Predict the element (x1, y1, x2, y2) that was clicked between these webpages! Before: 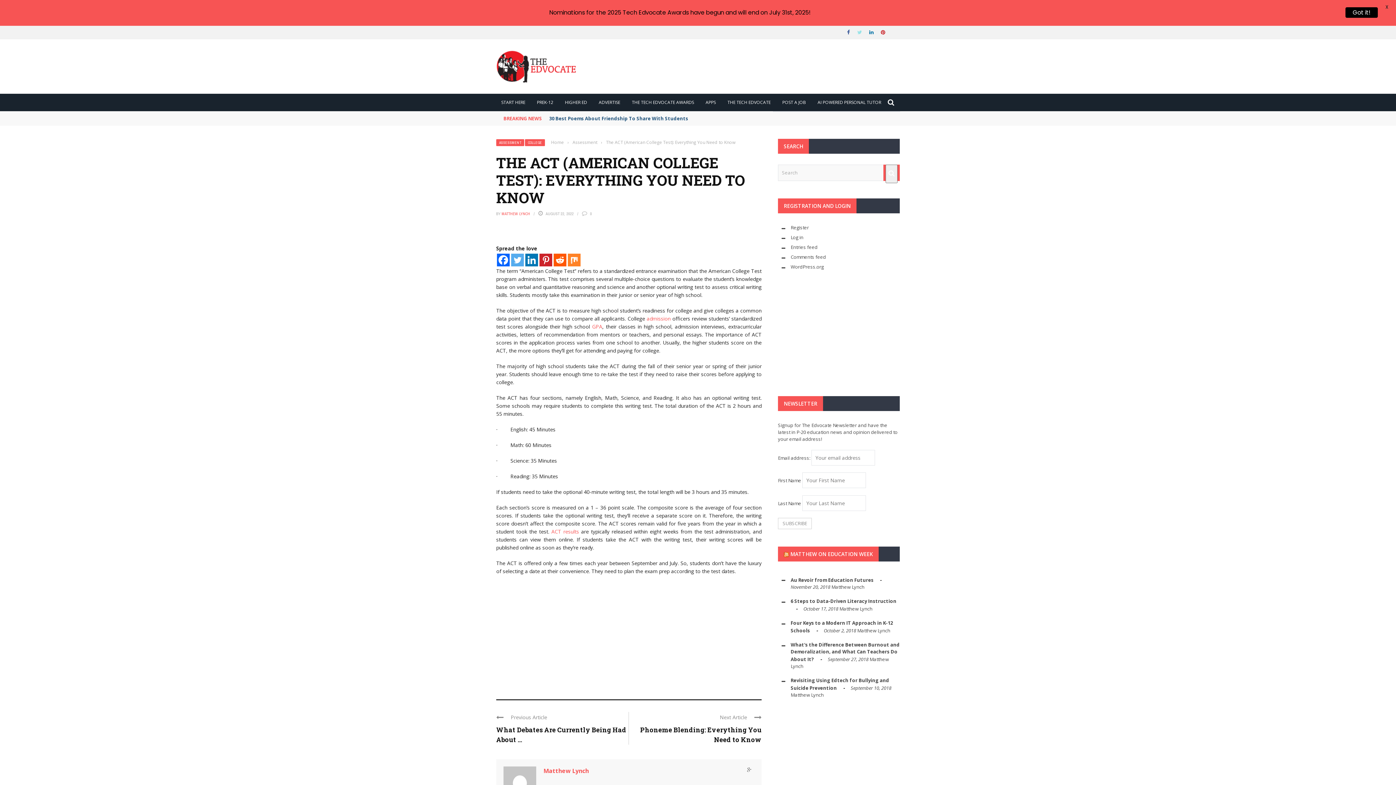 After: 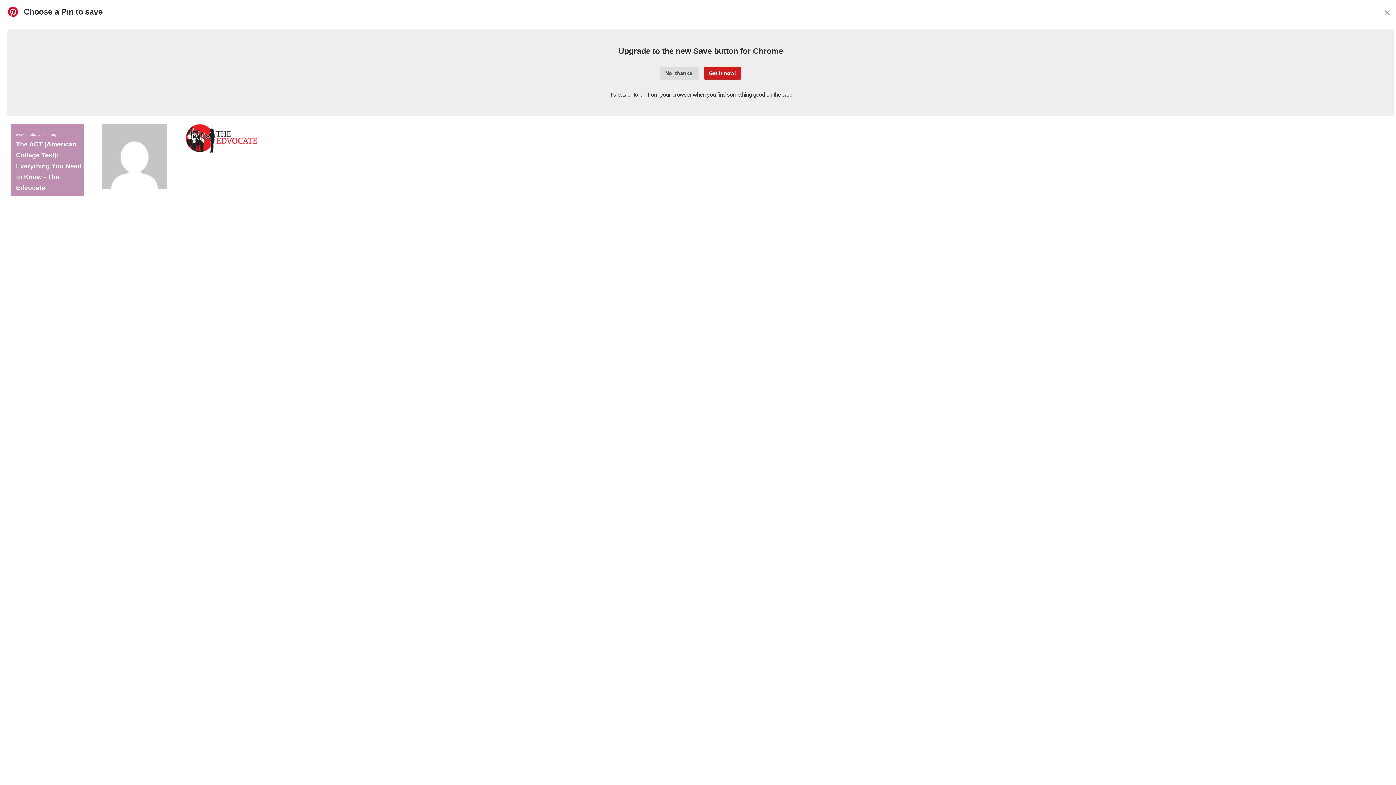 Action: label: Pinterest bbox: (539, 253, 552, 266)